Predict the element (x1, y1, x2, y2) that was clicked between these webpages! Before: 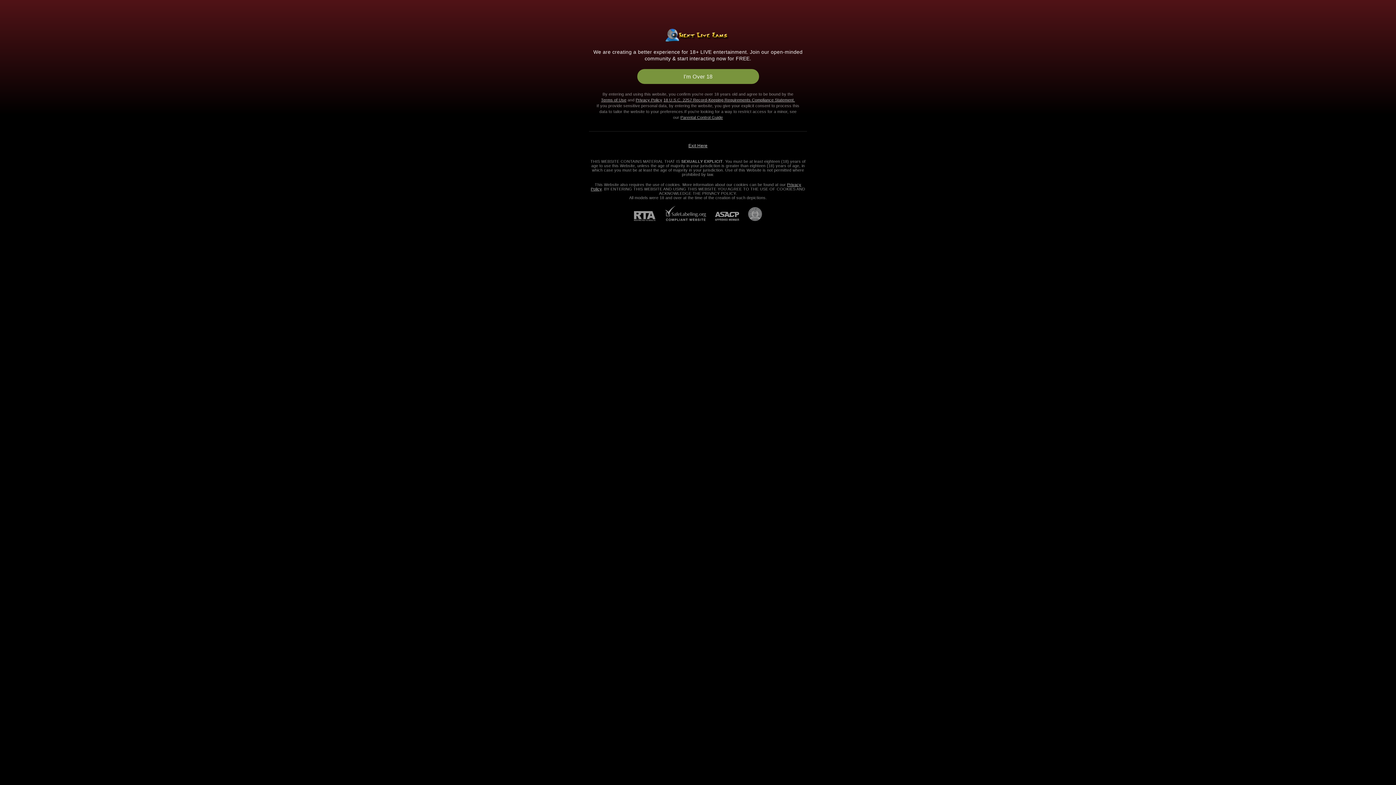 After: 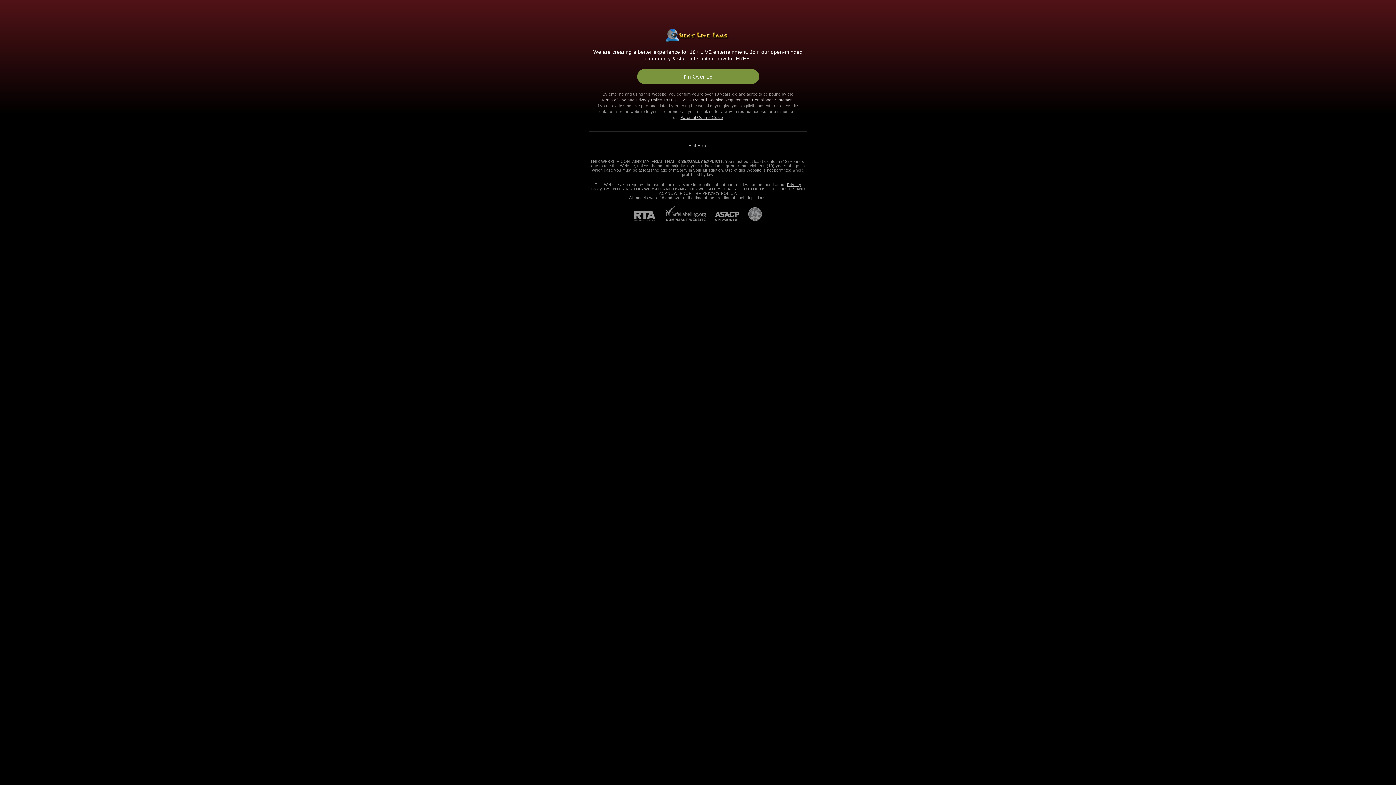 Action: label: ASACP bbox: (706, 212, 739, 221)